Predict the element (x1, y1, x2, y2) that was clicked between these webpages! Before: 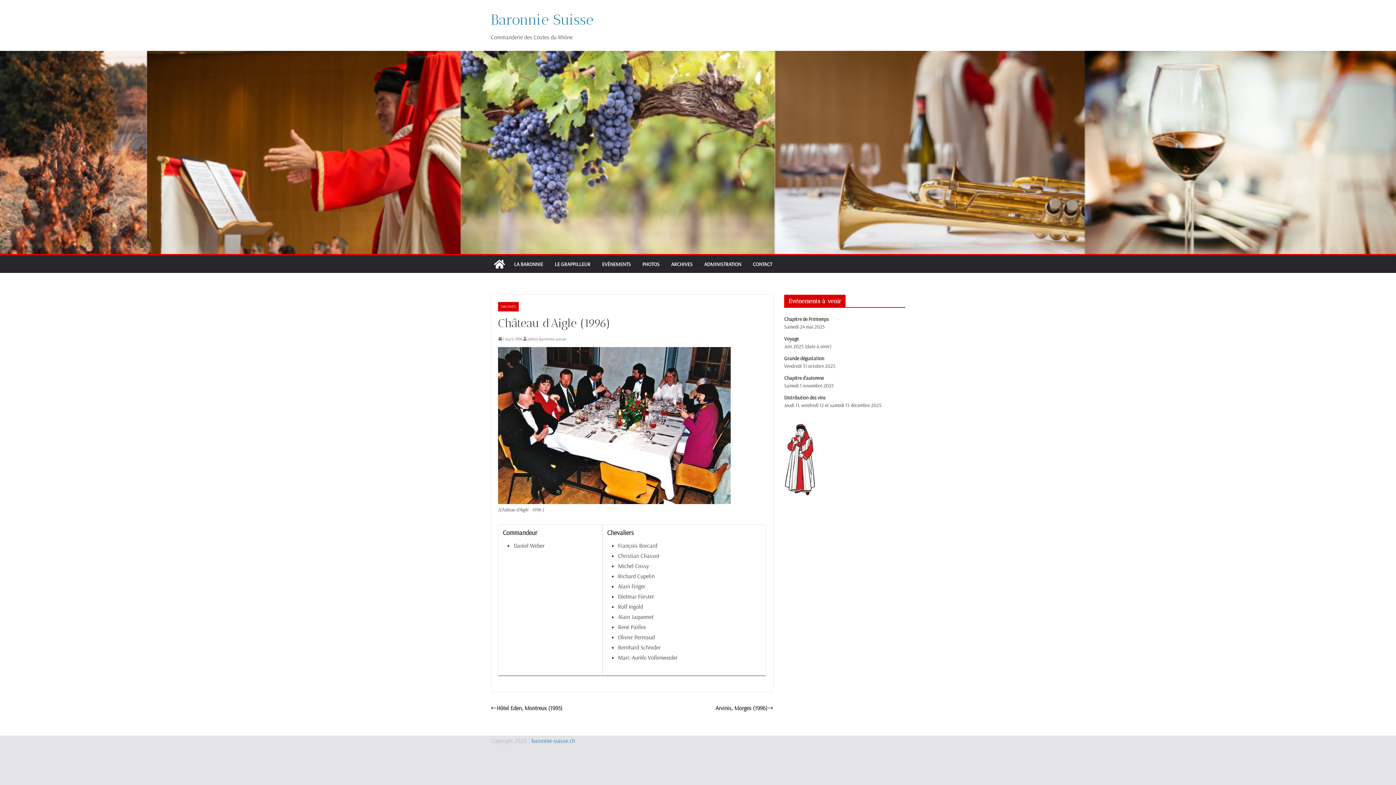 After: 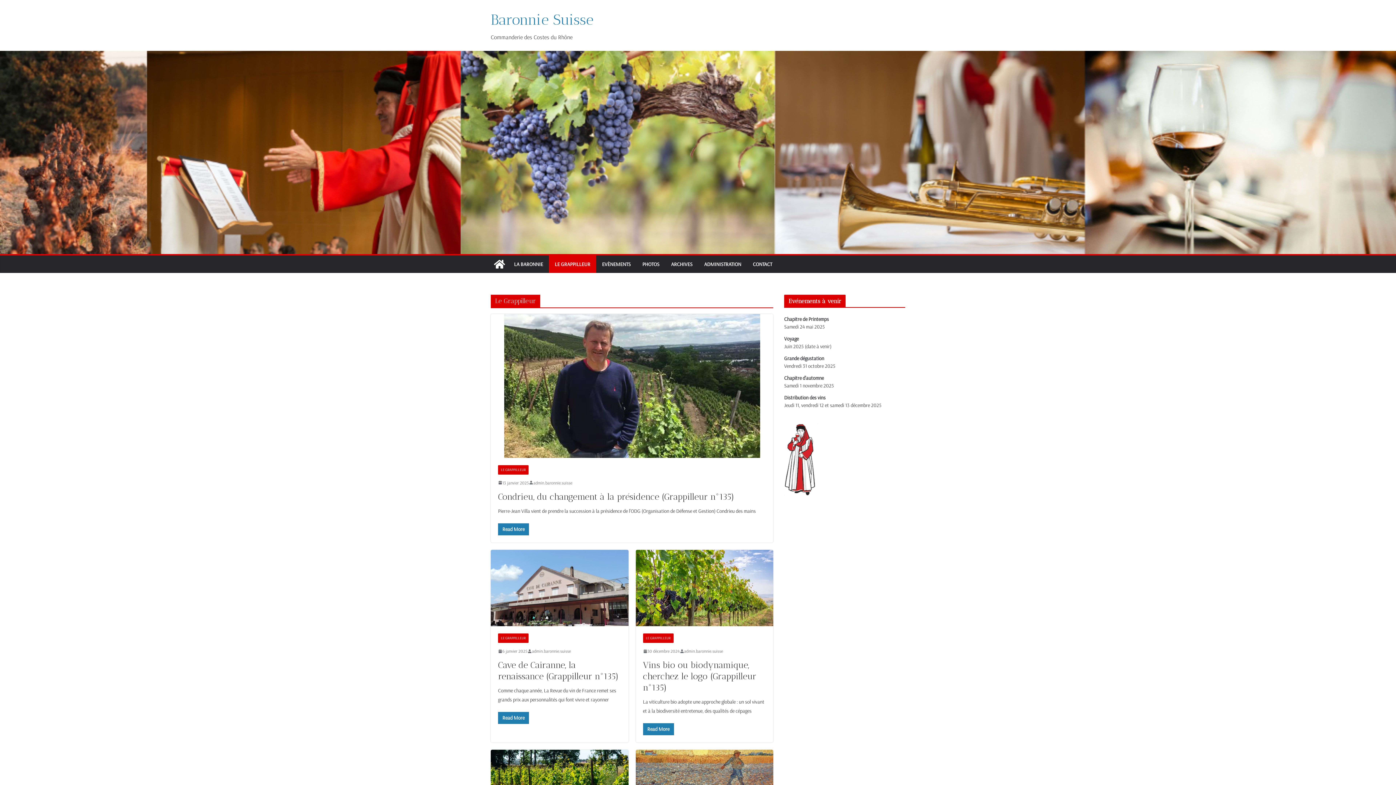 Action: bbox: (554, 259, 590, 269) label: LE GRAPPILLEUR